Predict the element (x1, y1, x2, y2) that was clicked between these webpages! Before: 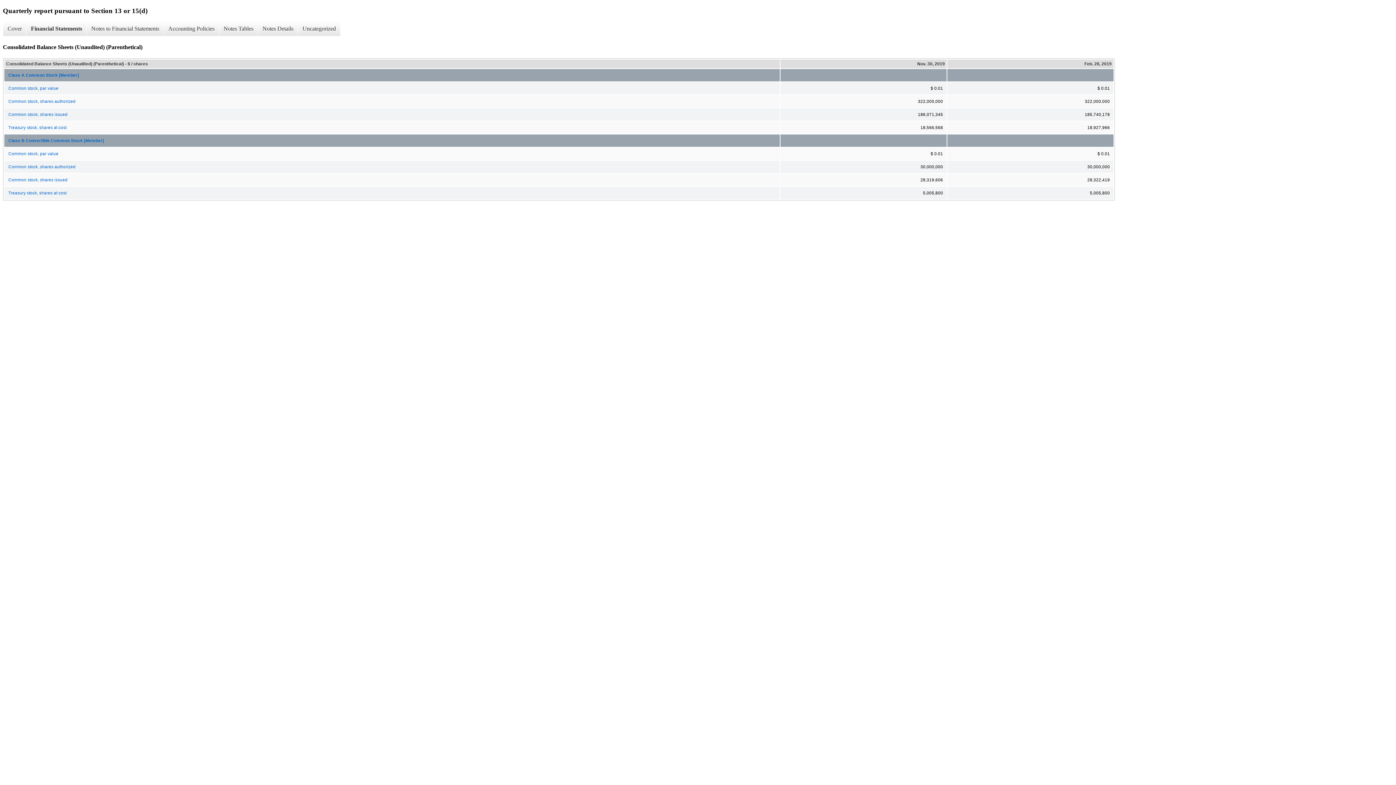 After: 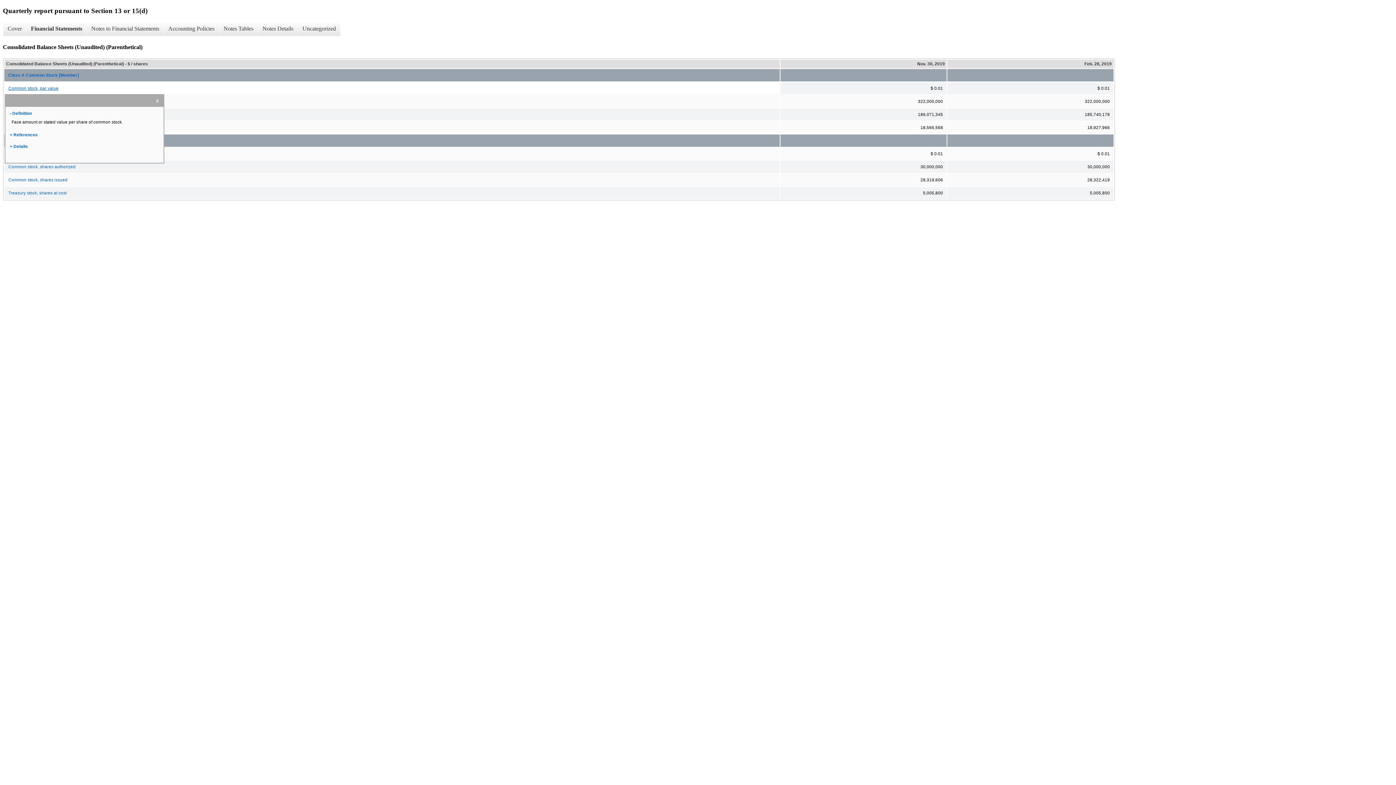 Action: label: Common stock, par value bbox: (4, 82, 779, 94)